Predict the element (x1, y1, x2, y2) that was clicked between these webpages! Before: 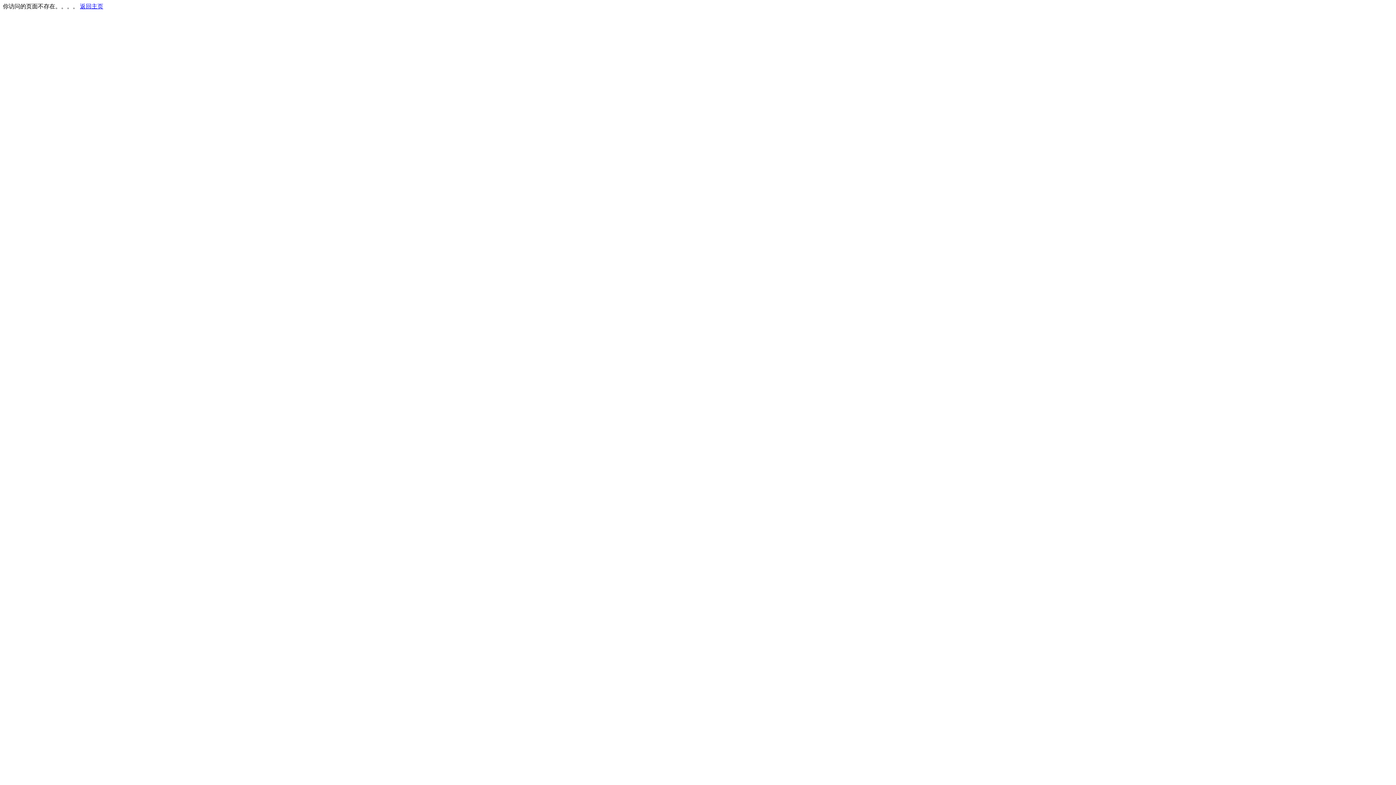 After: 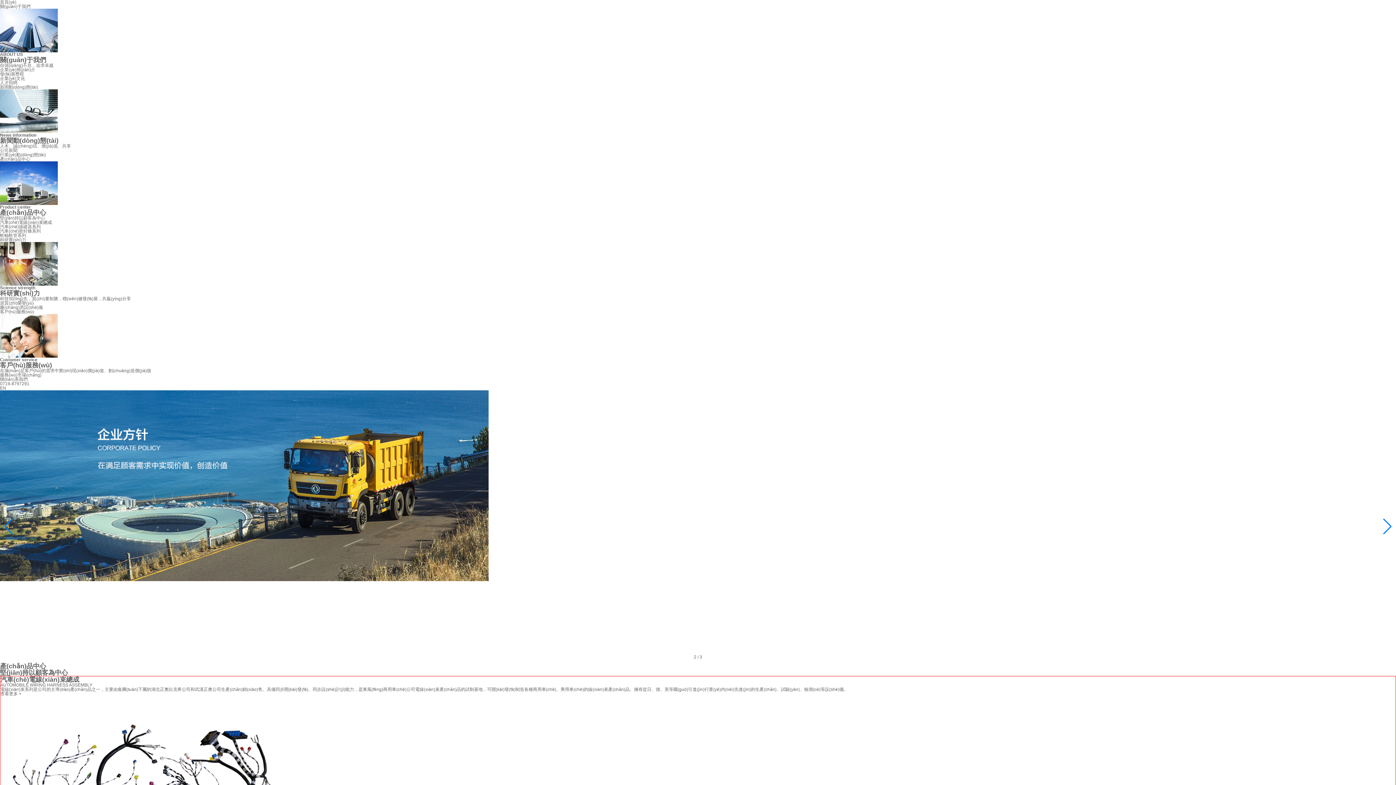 Action: label: 返回主页 bbox: (80, 3, 103, 9)